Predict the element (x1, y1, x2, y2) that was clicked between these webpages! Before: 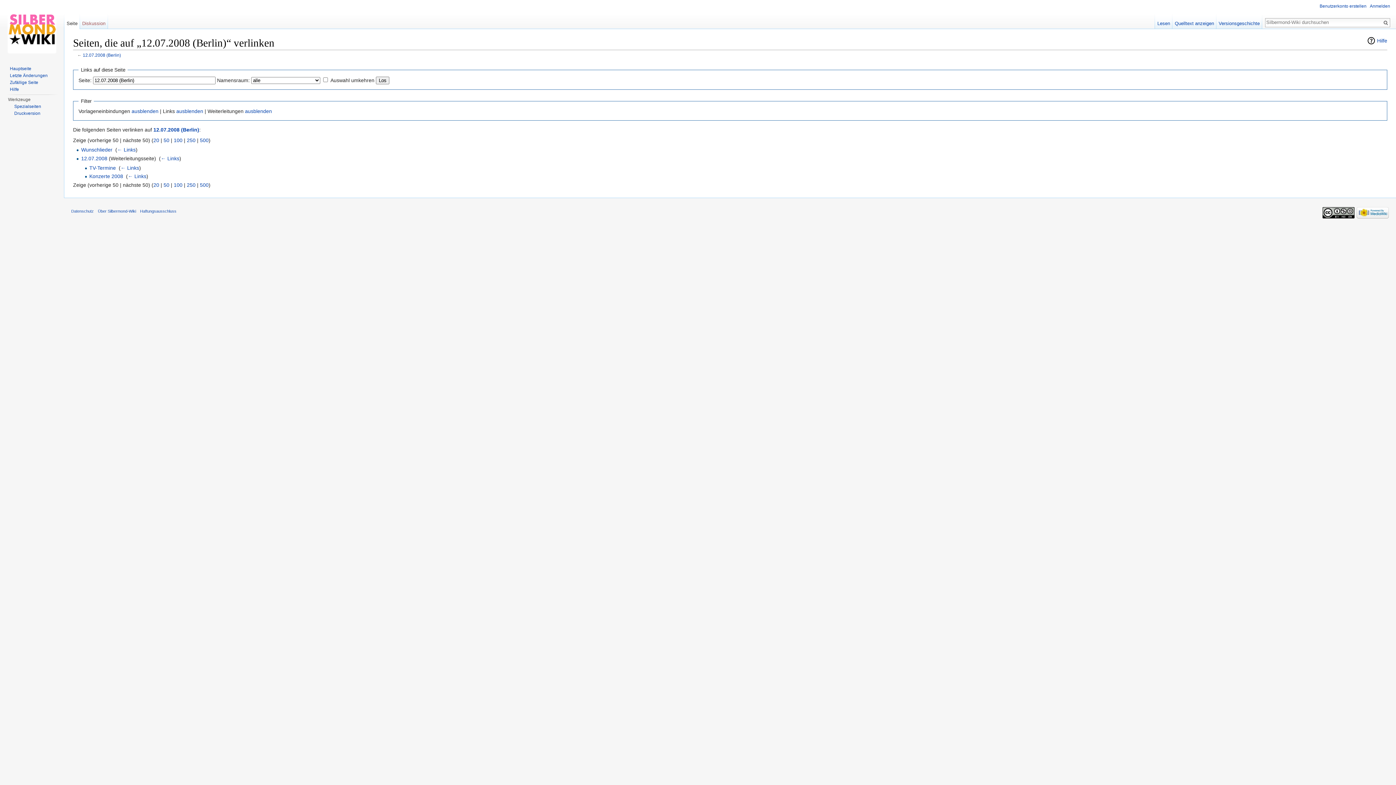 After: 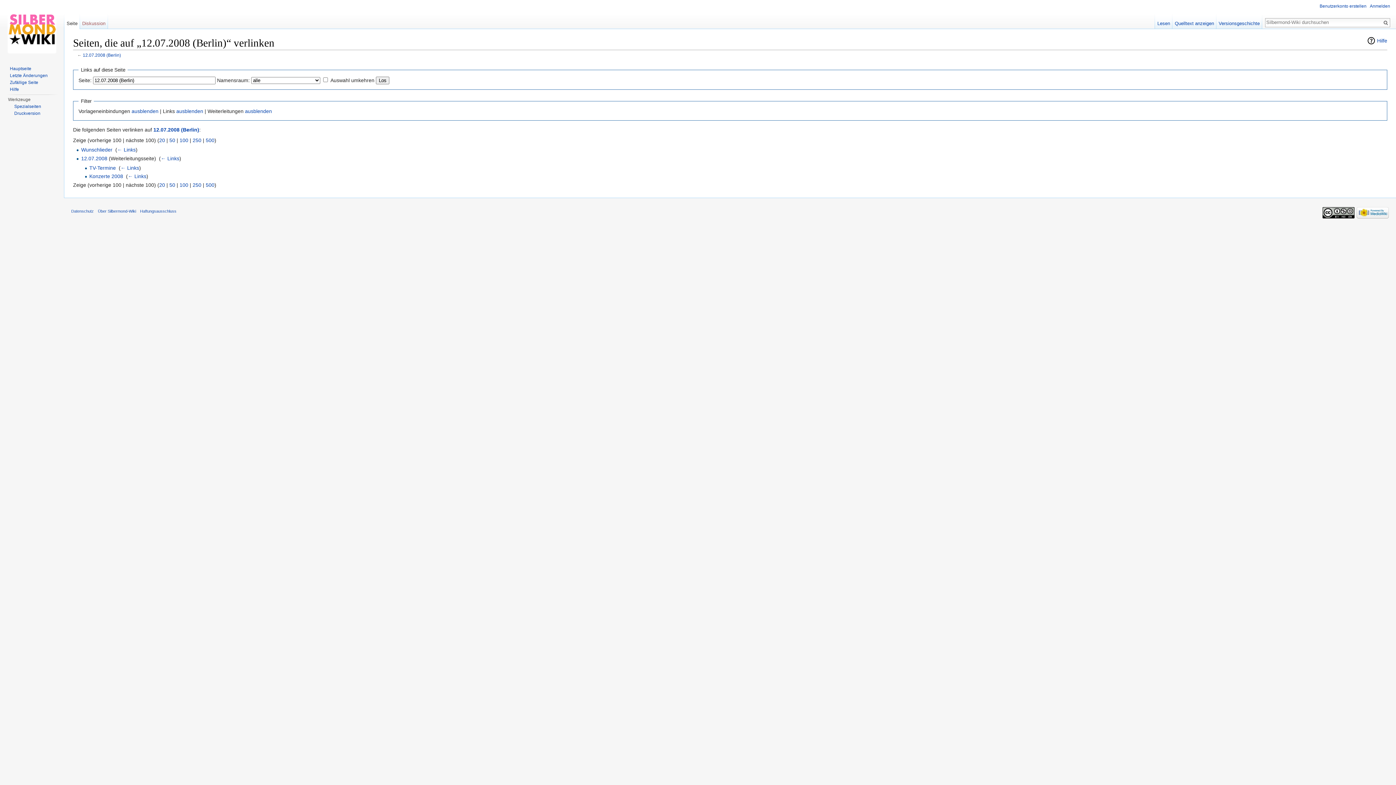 Action: label: 100 bbox: (173, 182, 182, 187)